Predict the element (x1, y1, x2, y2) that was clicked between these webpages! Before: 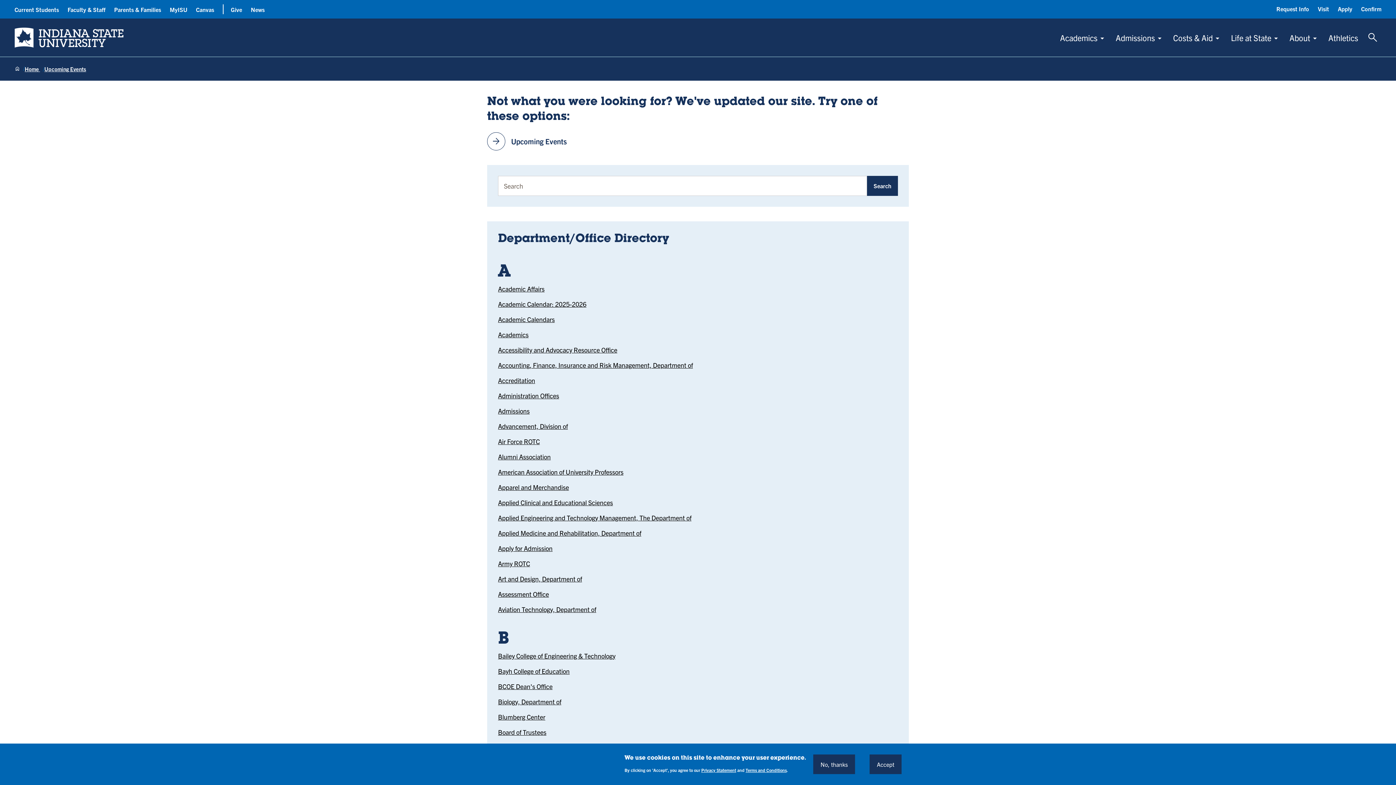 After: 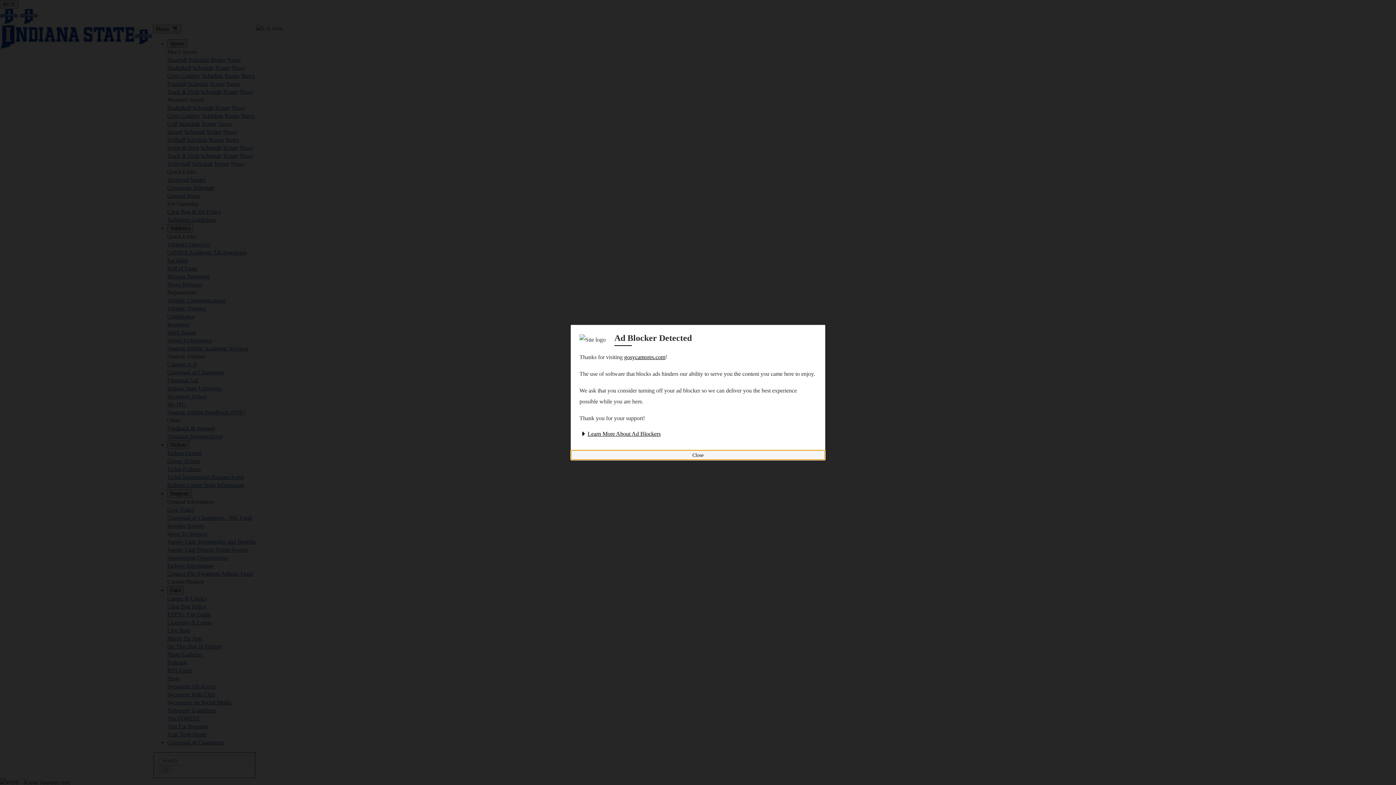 Action: label: Athletics bbox: (1322, 28, 1364, 46)